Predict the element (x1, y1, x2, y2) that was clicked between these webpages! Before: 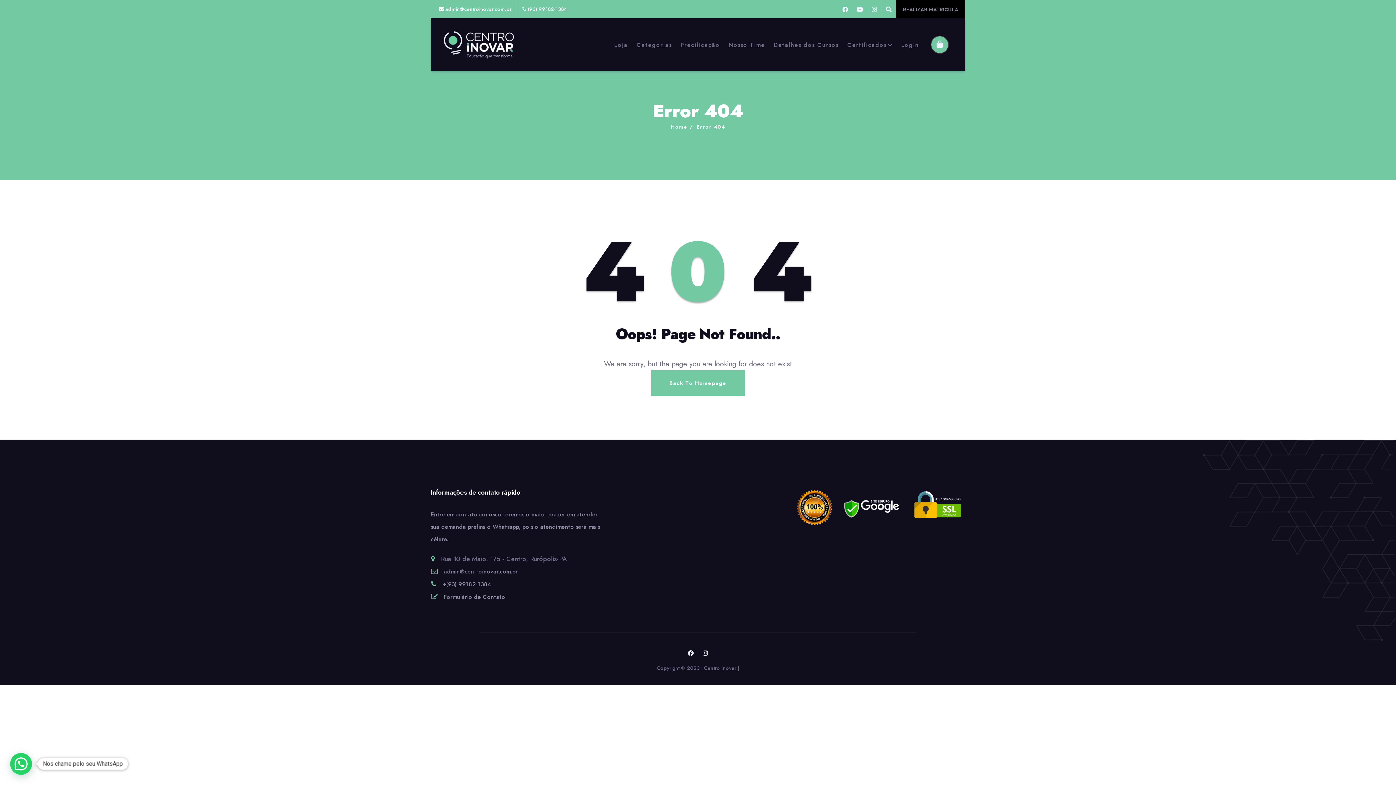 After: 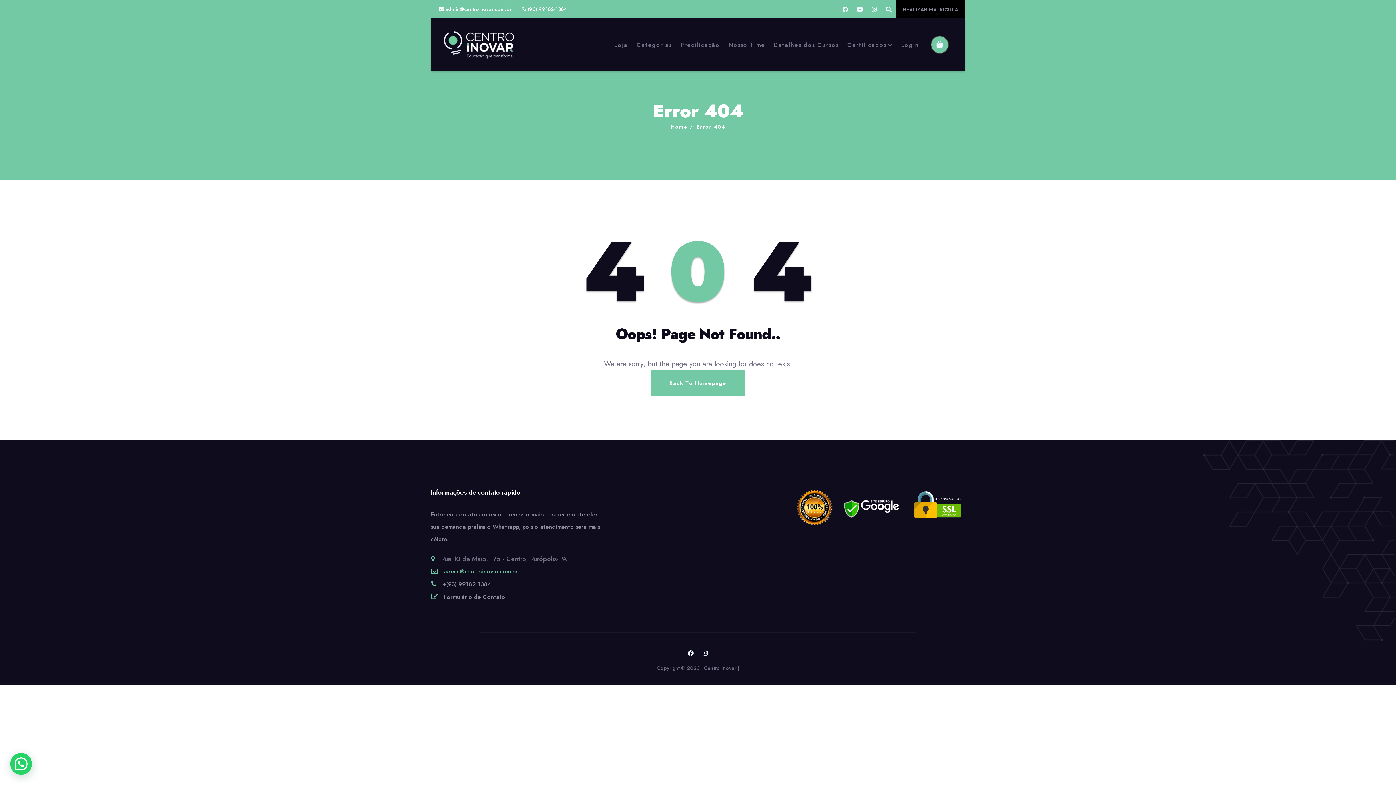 Action: label: admin@centroinovar.com.br bbox: (444, 567, 517, 576)